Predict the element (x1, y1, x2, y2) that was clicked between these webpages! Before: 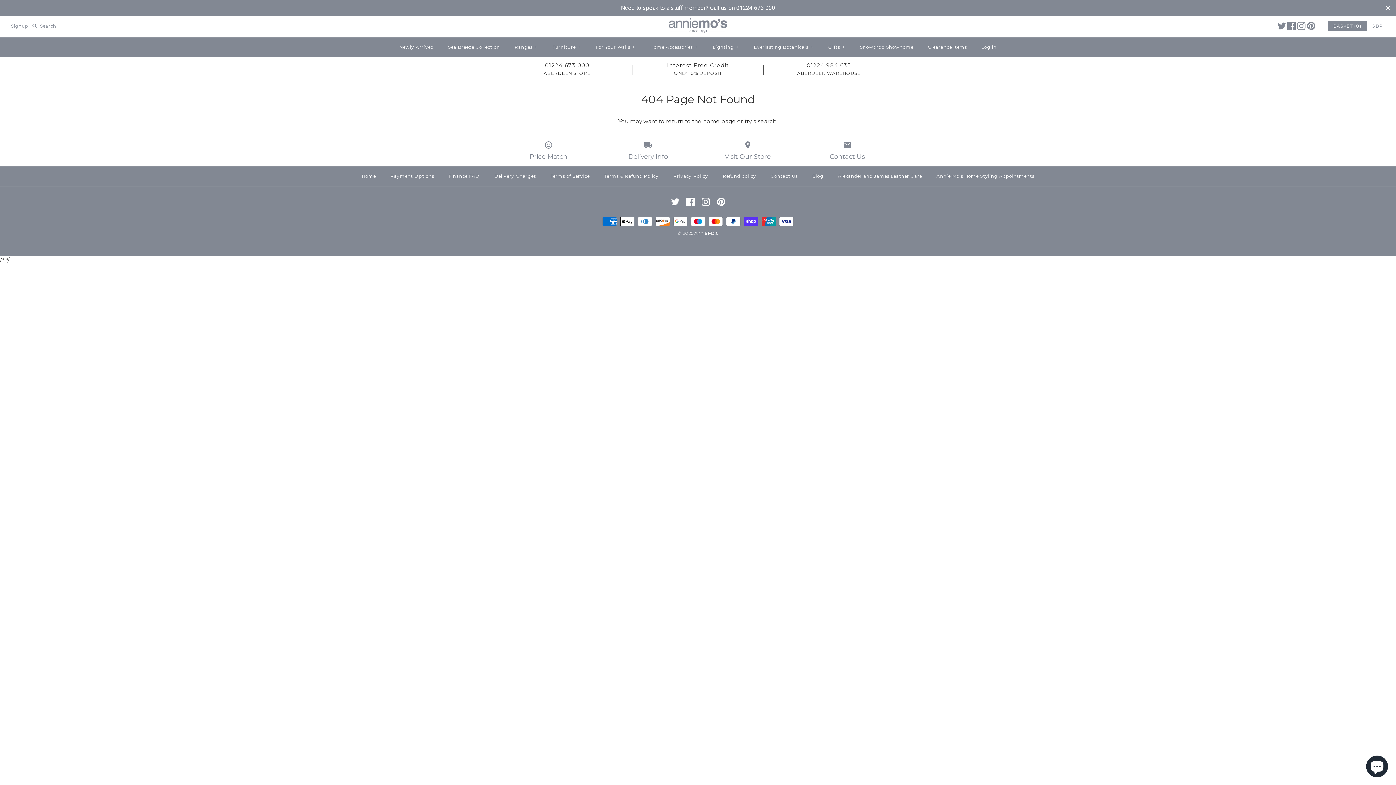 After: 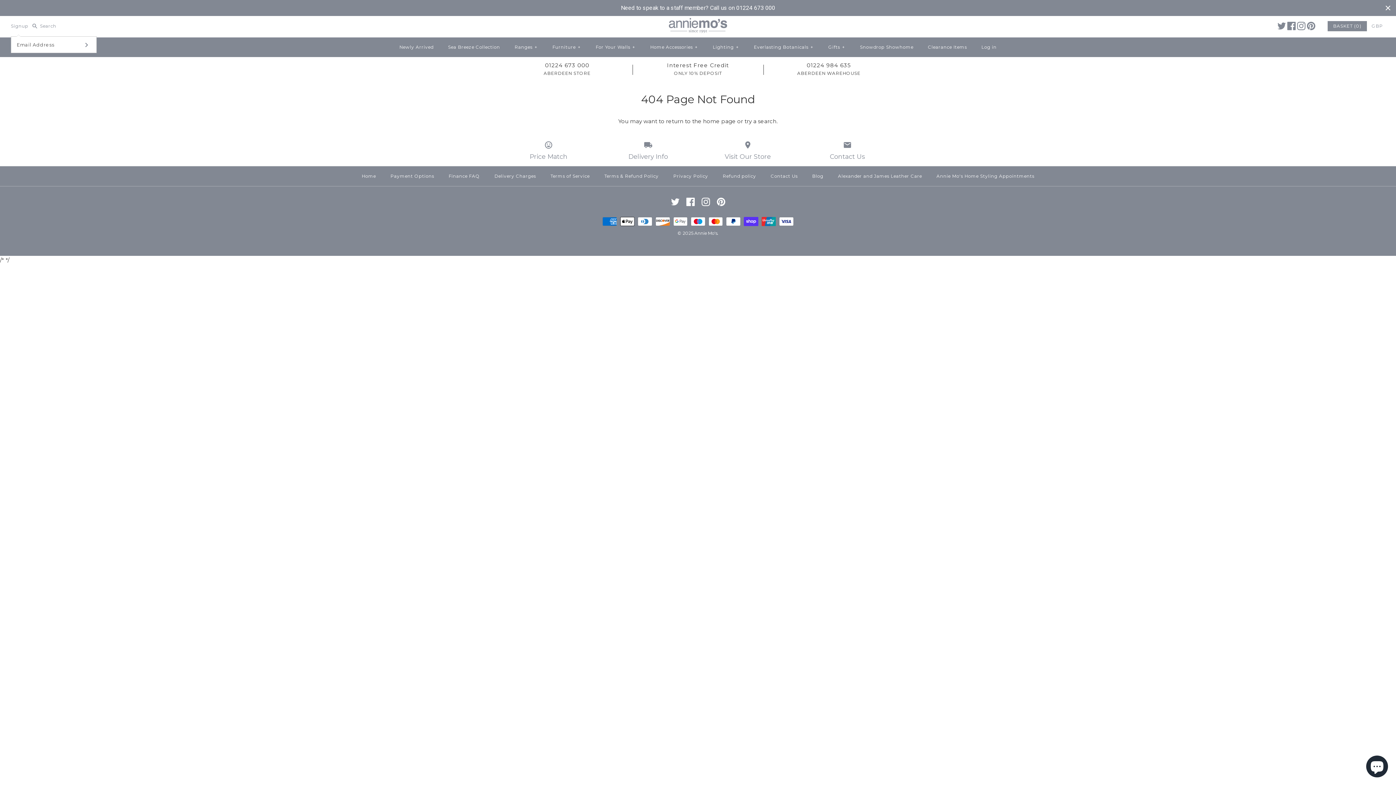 Action: bbox: (10, 23, 28, 28) label: Signup